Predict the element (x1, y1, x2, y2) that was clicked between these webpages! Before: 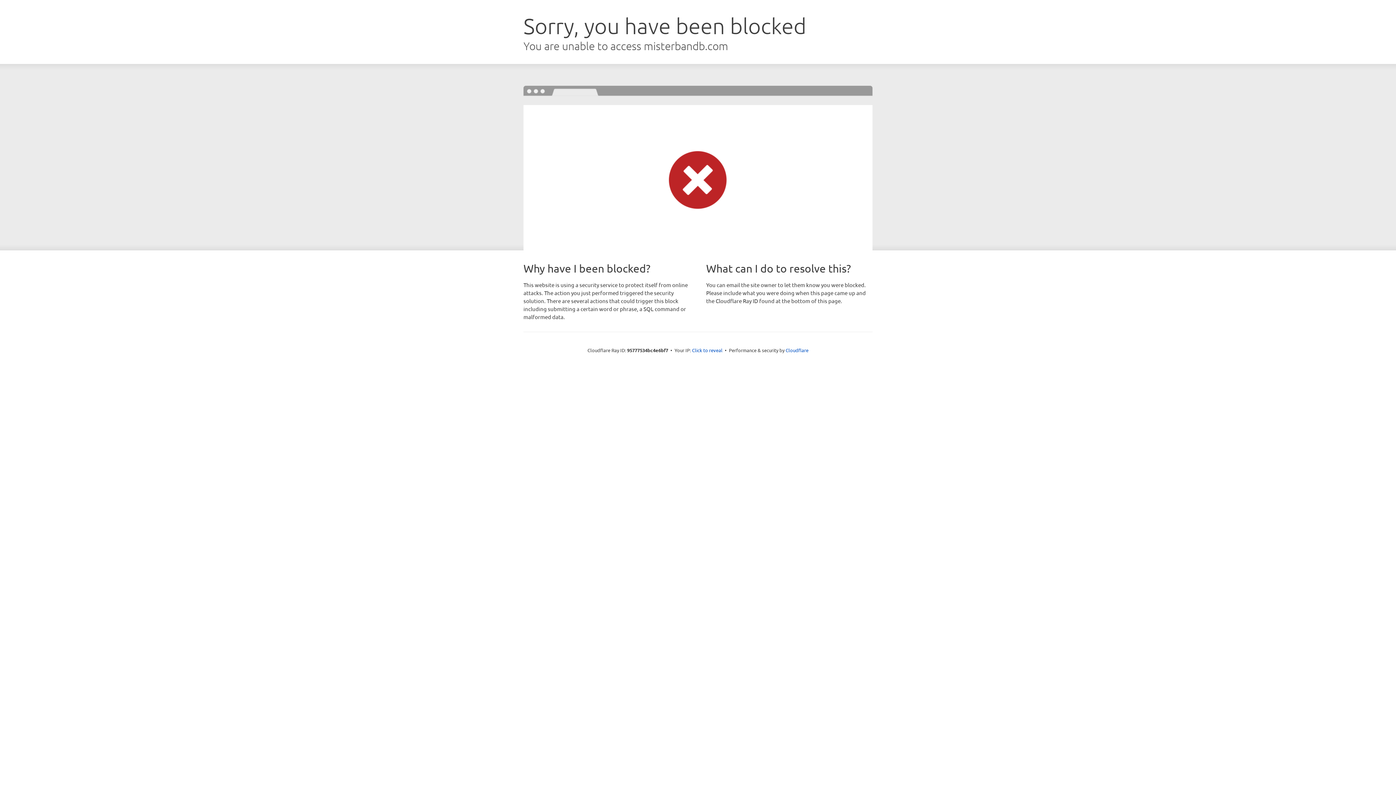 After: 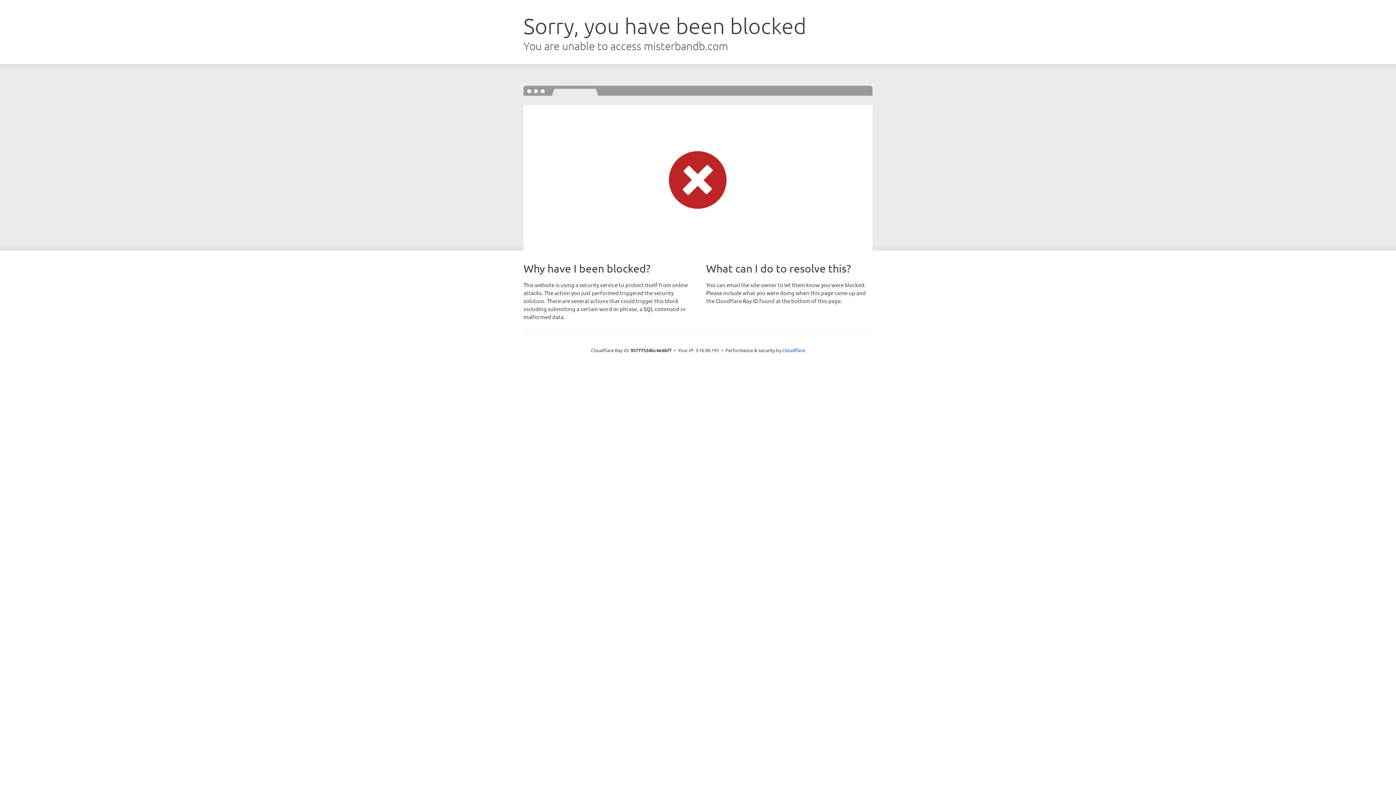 Action: label: Click to reveal bbox: (692, 346, 722, 353)